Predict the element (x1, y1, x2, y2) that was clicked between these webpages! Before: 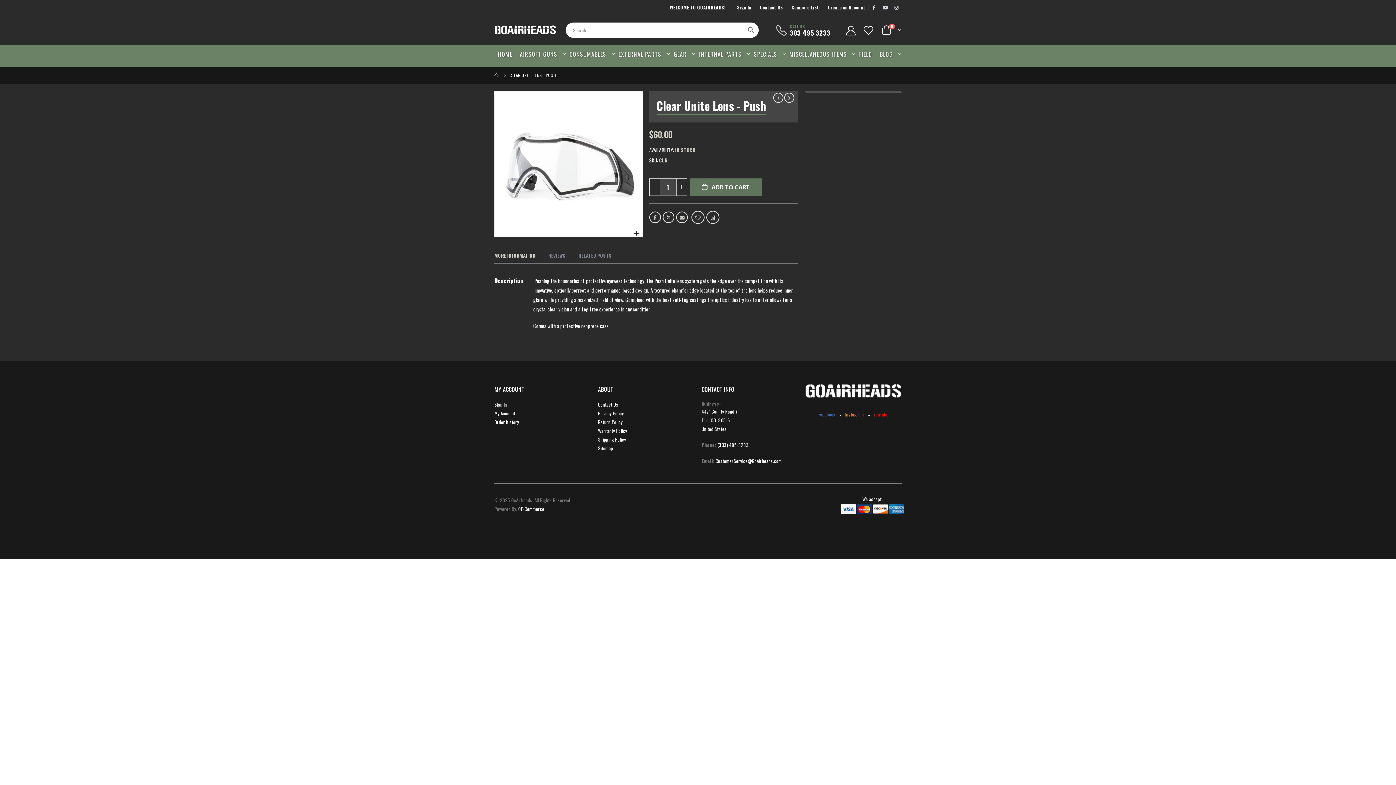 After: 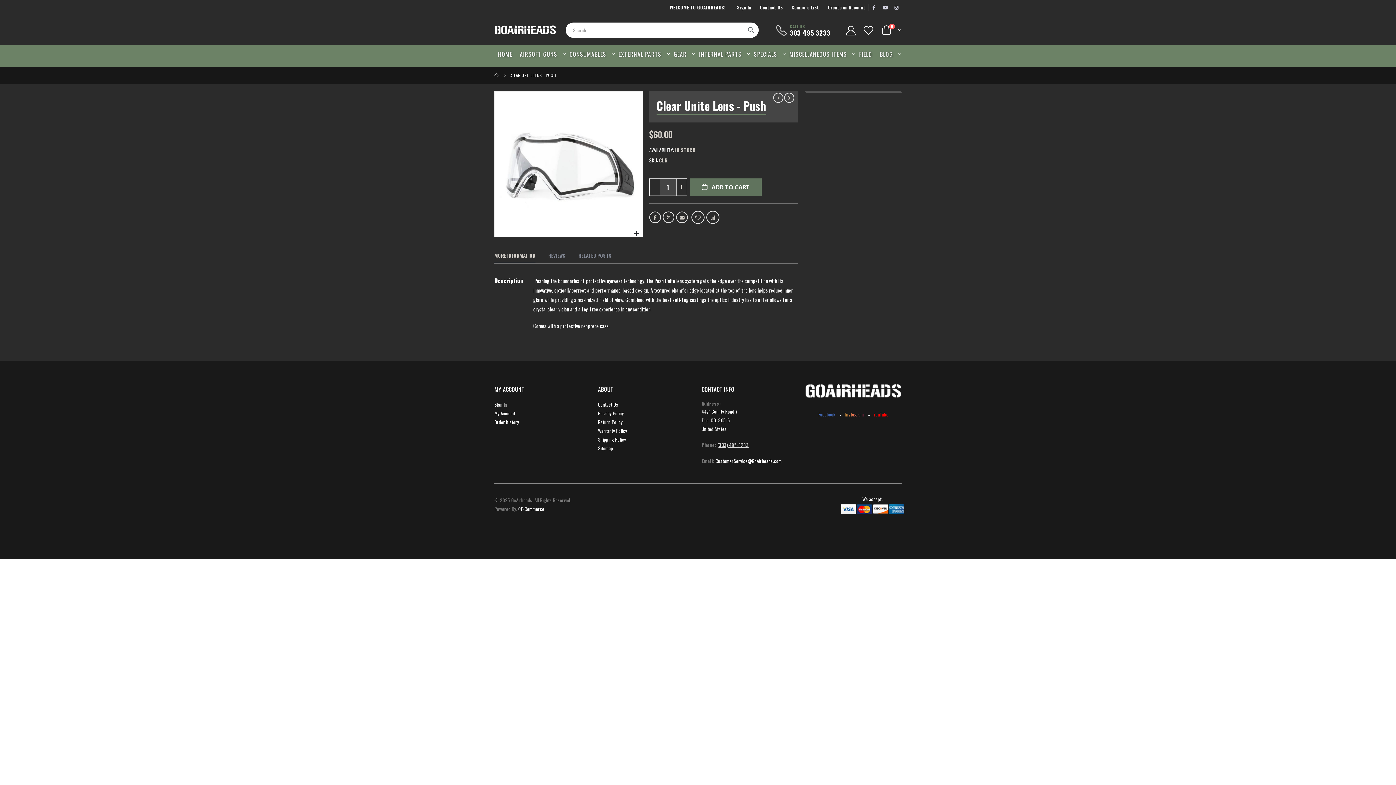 Action: bbox: (717, 441, 748, 448) label: (303) 495-3233